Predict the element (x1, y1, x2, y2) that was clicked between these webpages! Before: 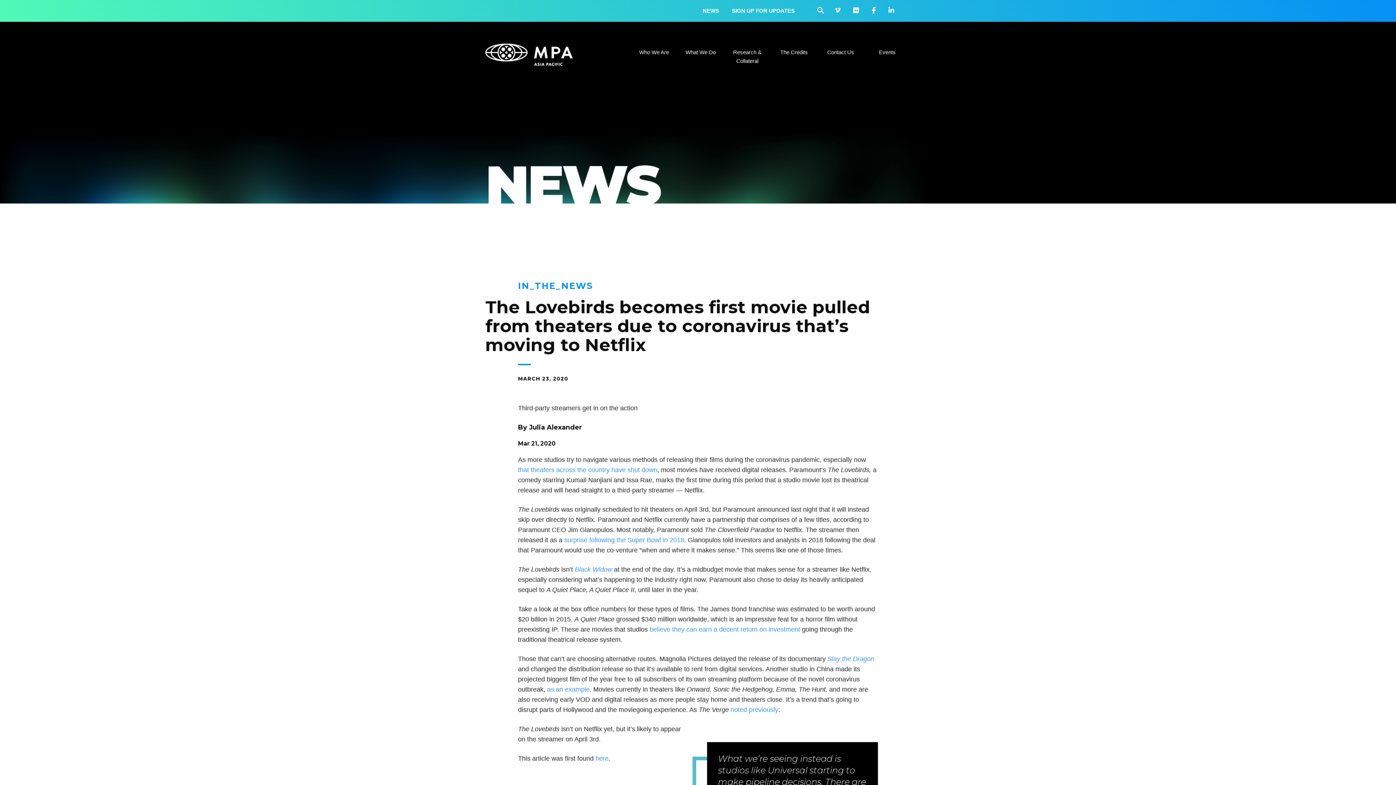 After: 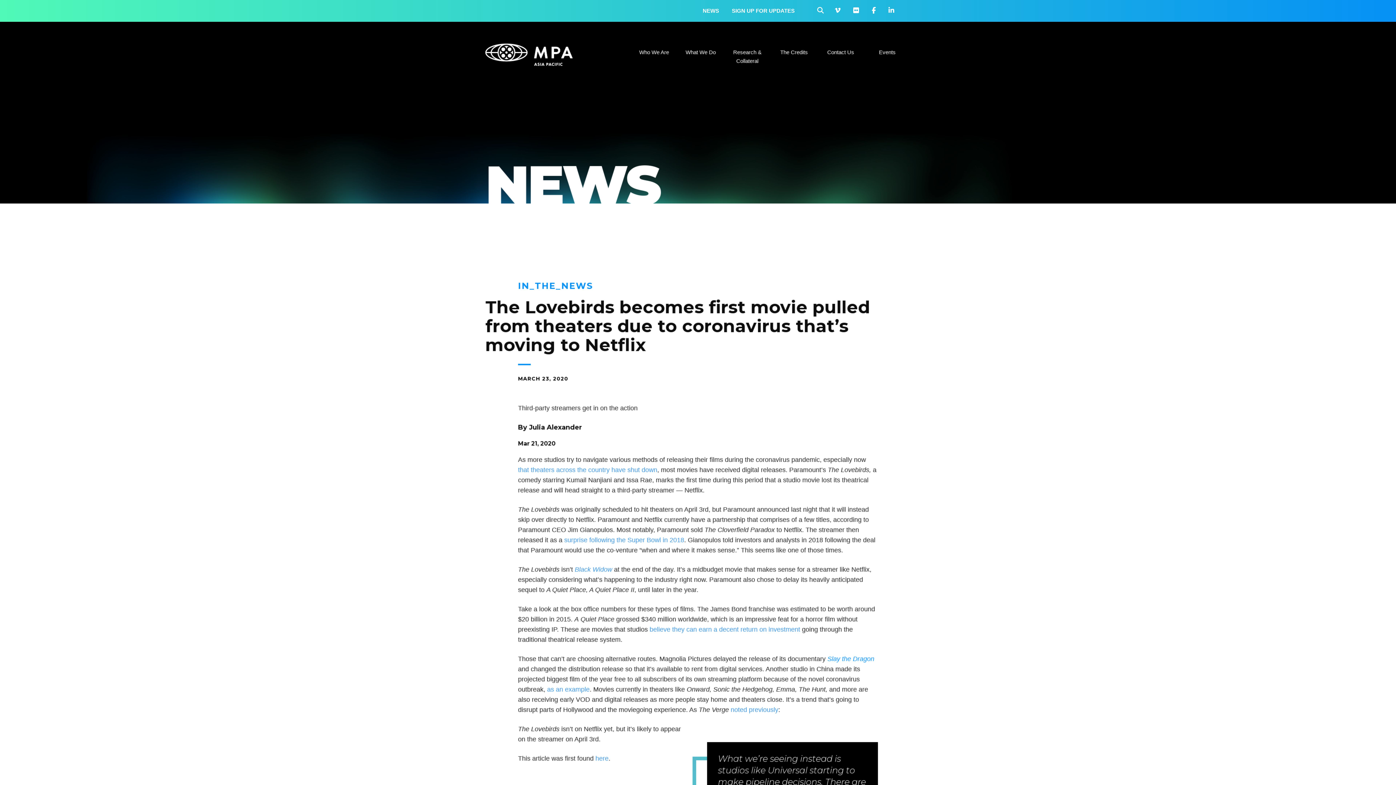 Action: label: Slay the Dragon bbox: (827, 655, 874, 662)